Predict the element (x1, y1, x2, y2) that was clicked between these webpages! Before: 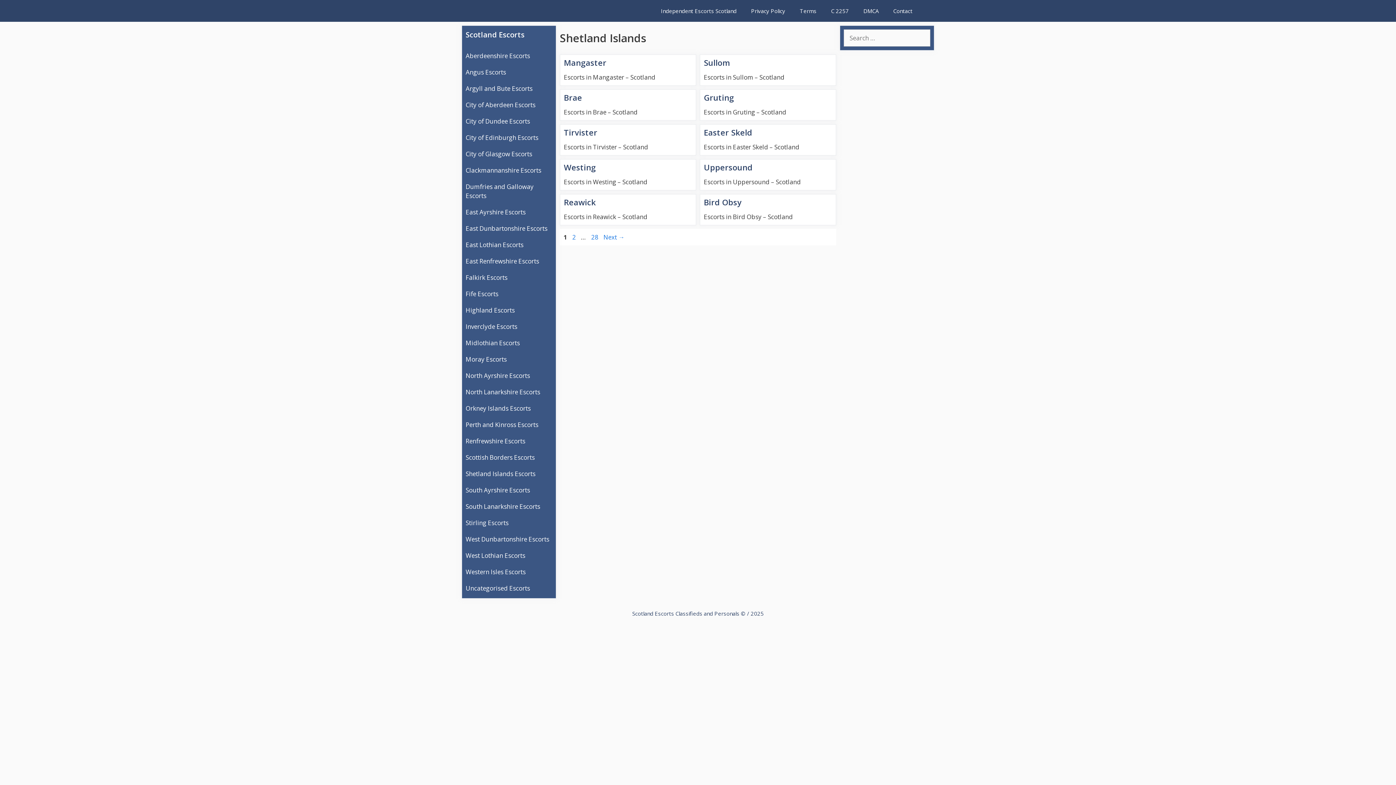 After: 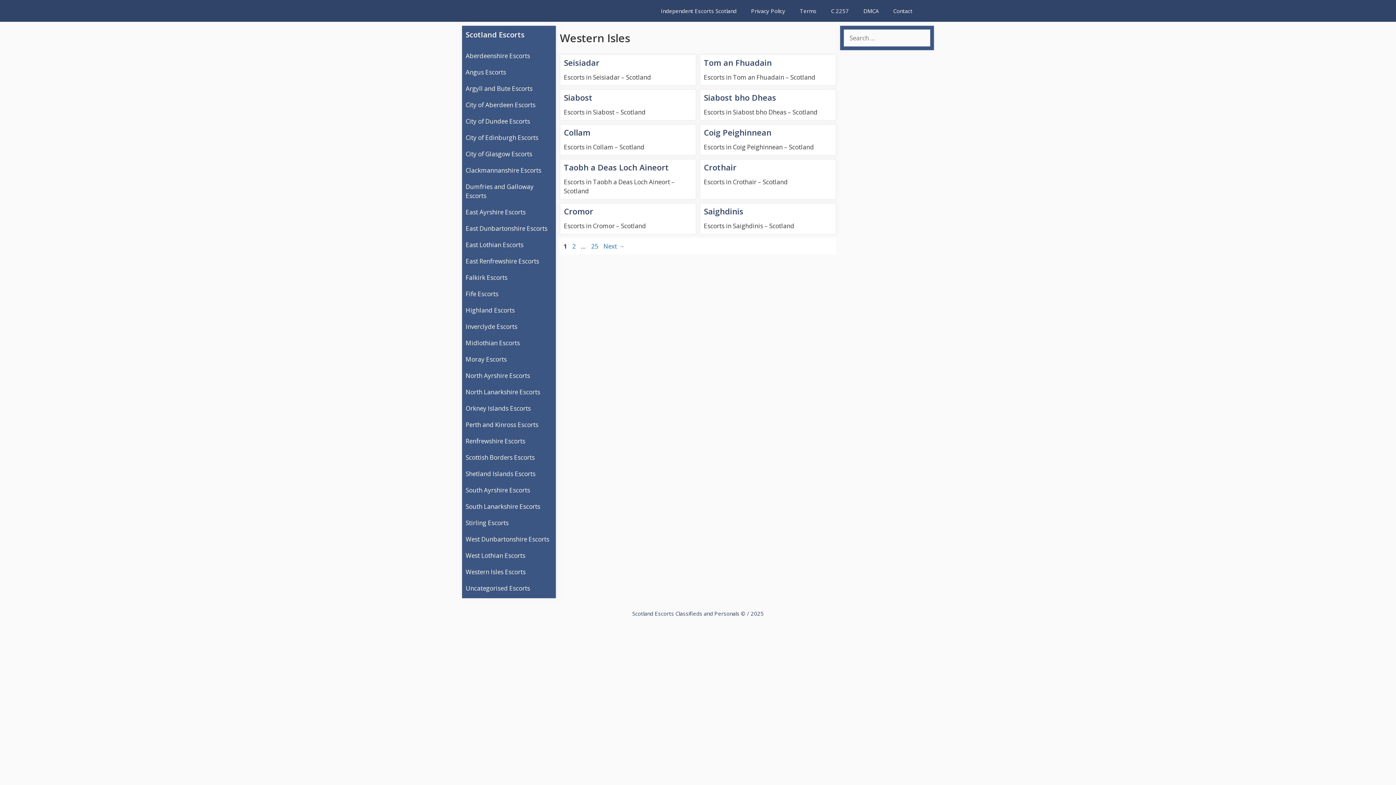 Action: label: Western Isles Escorts bbox: (465, 568, 525, 576)